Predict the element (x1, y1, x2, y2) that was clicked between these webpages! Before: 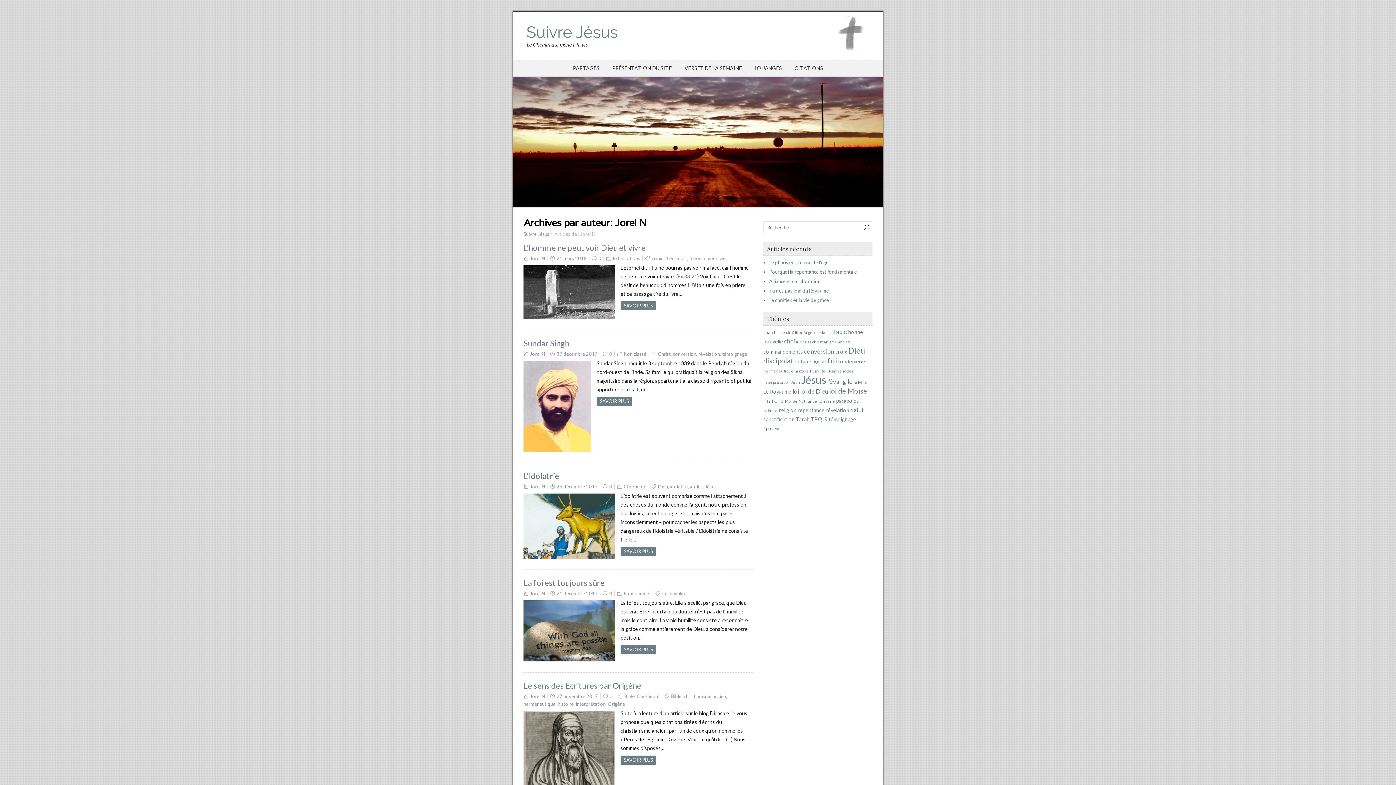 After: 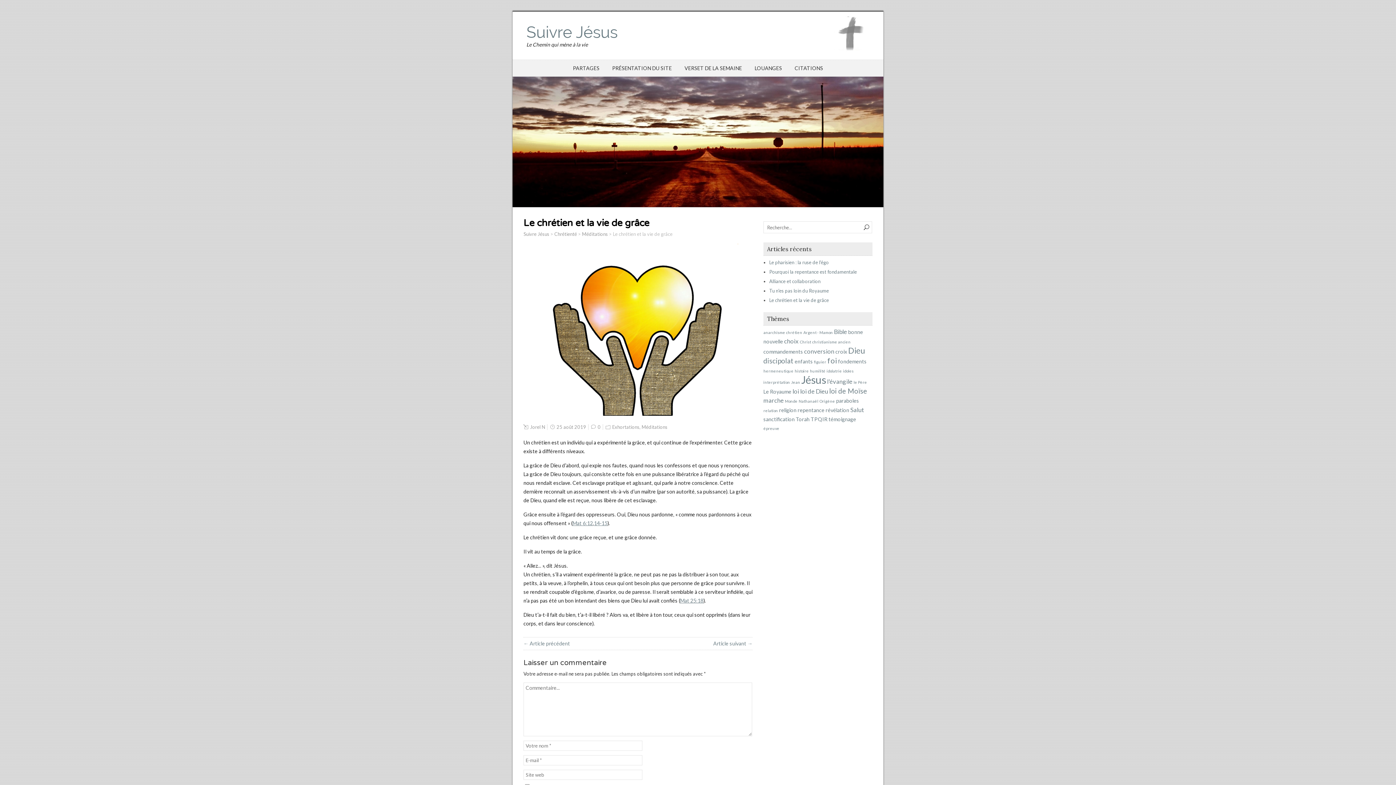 Action: label: Le chrétien et la vie de grâce bbox: (769, 297, 829, 303)